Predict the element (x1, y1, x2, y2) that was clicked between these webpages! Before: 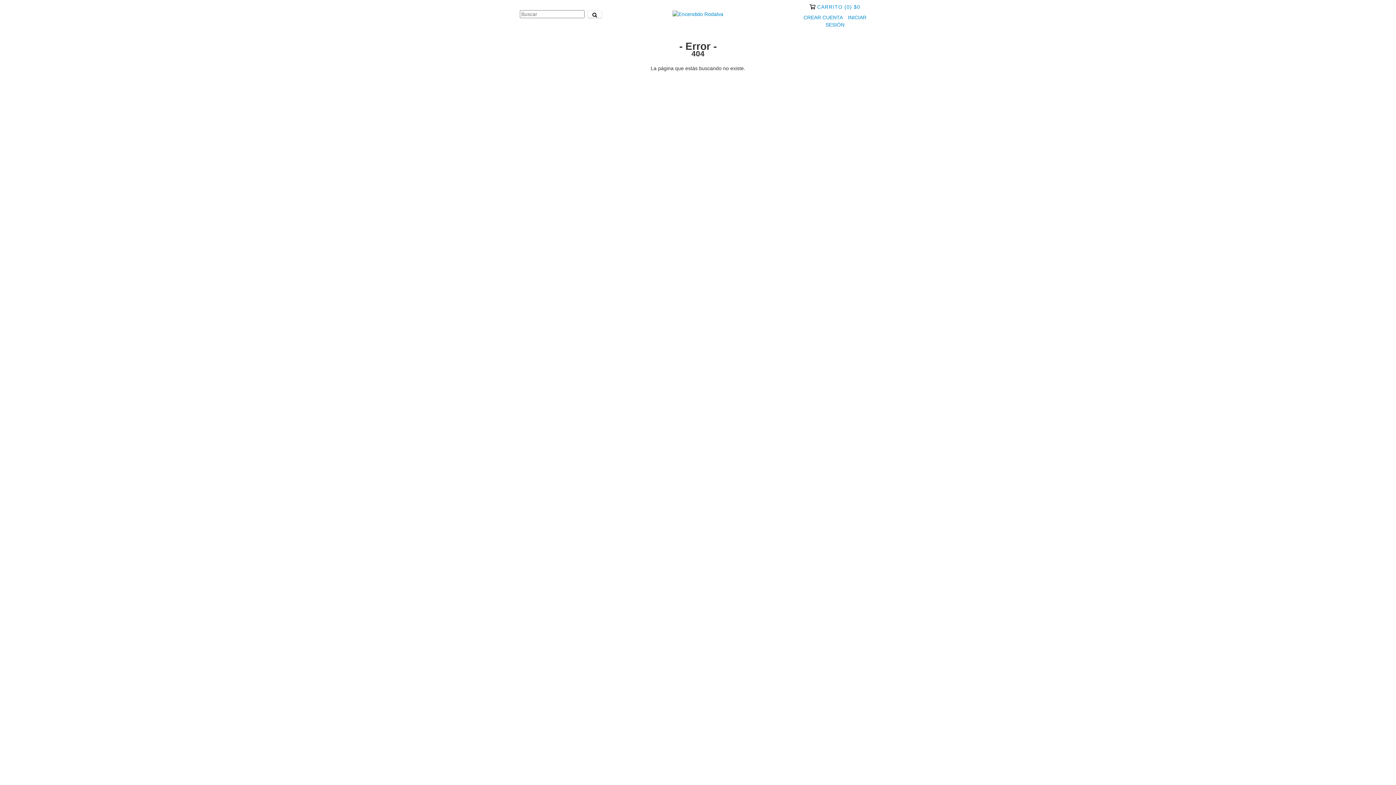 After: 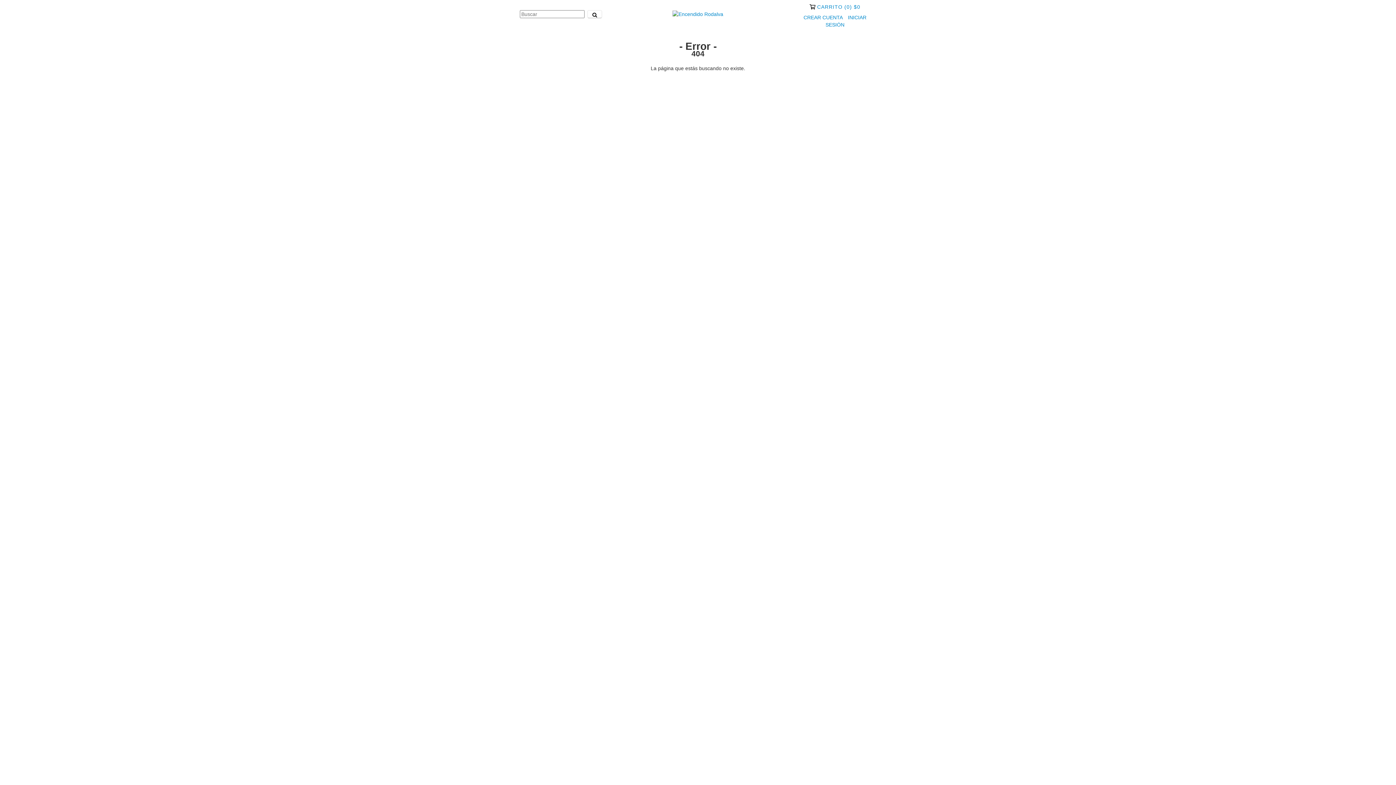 Action: bbox: (817, 4, 860, 9) label: Carrito